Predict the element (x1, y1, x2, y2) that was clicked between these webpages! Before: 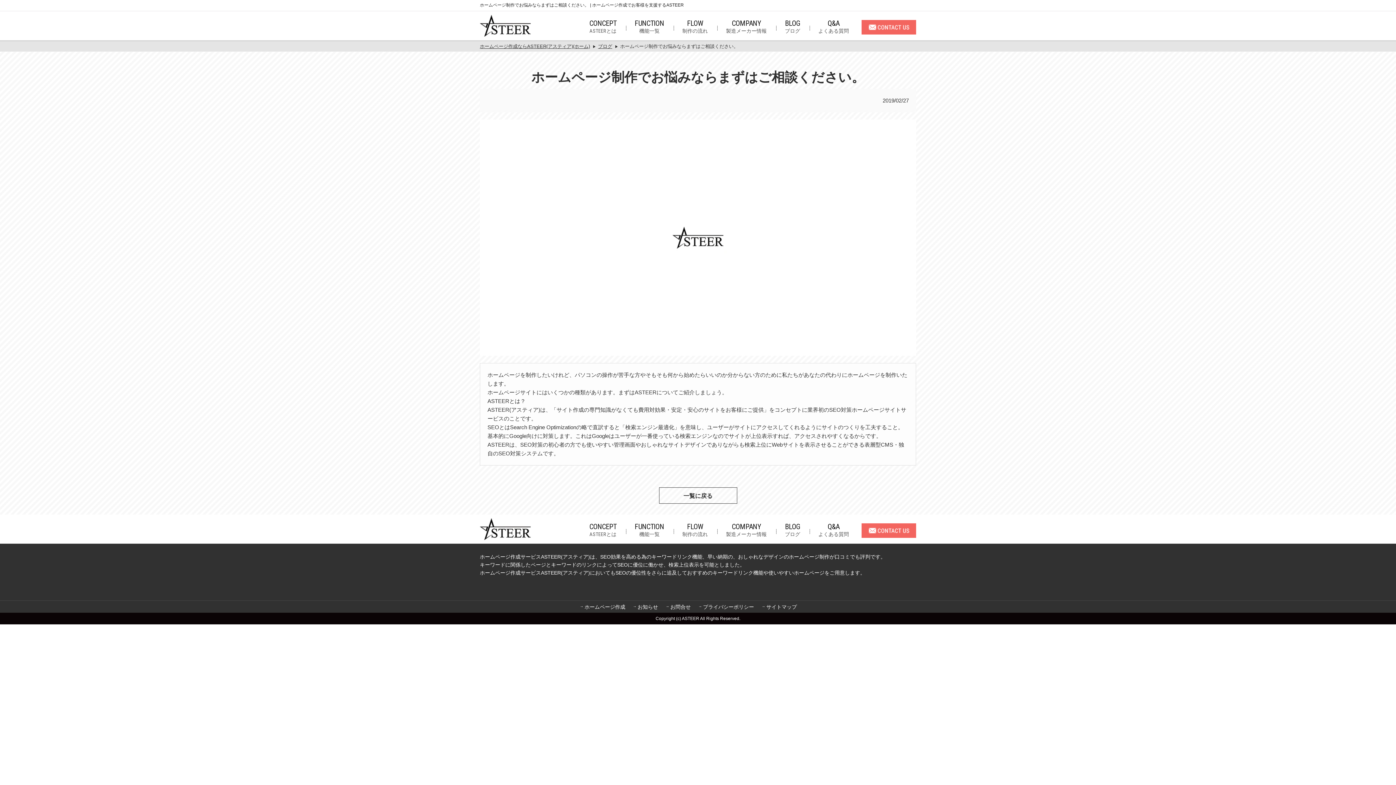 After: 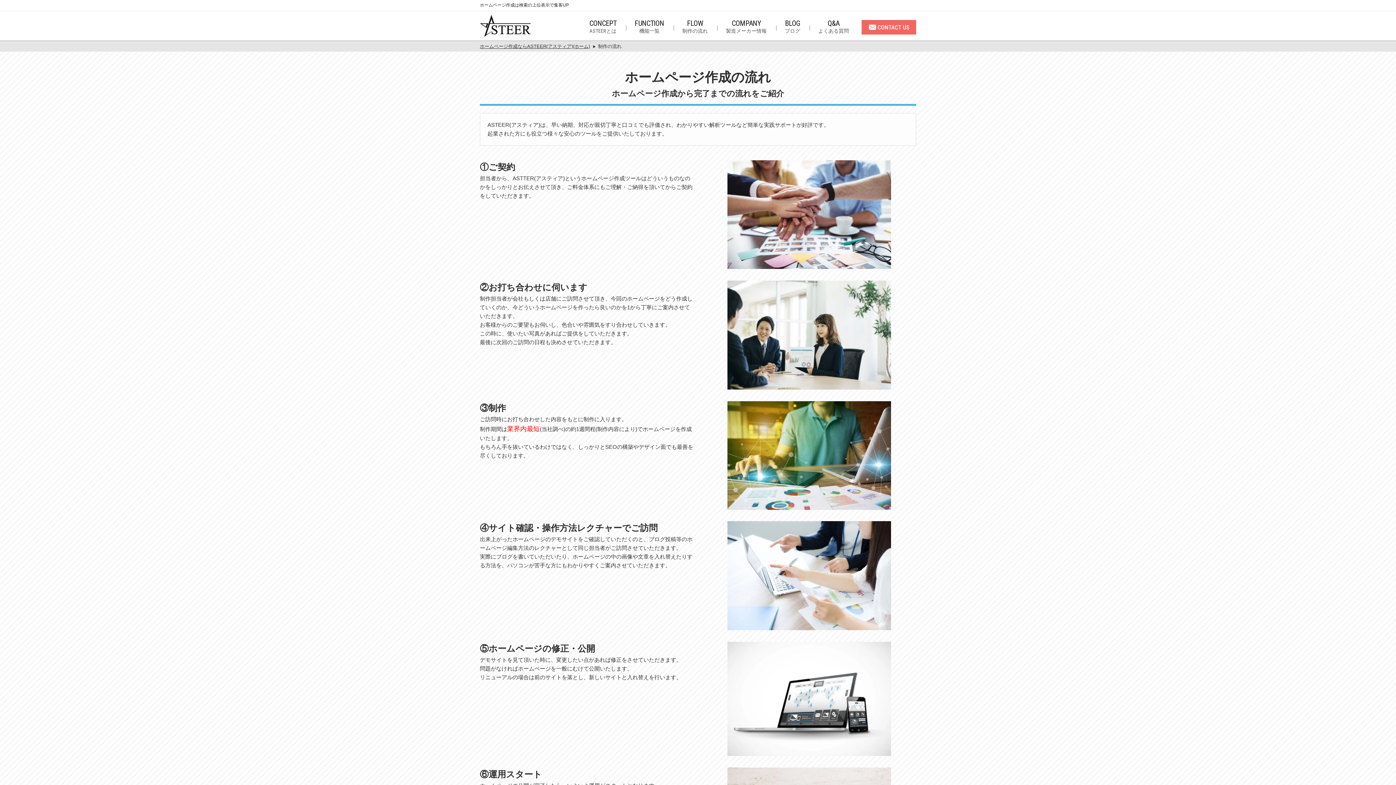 Action: label: FLOW
制作の流れ bbox: (673, 20, 717, 34)